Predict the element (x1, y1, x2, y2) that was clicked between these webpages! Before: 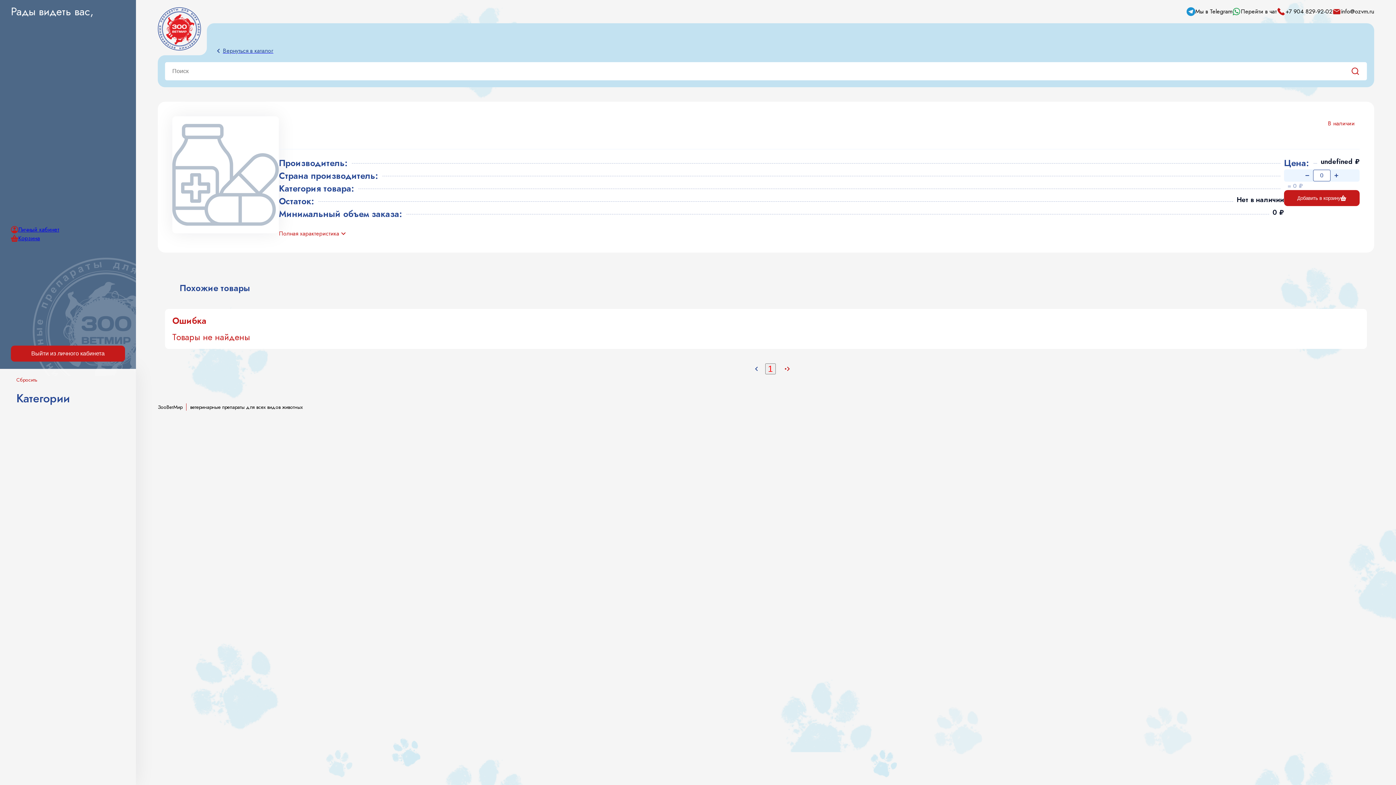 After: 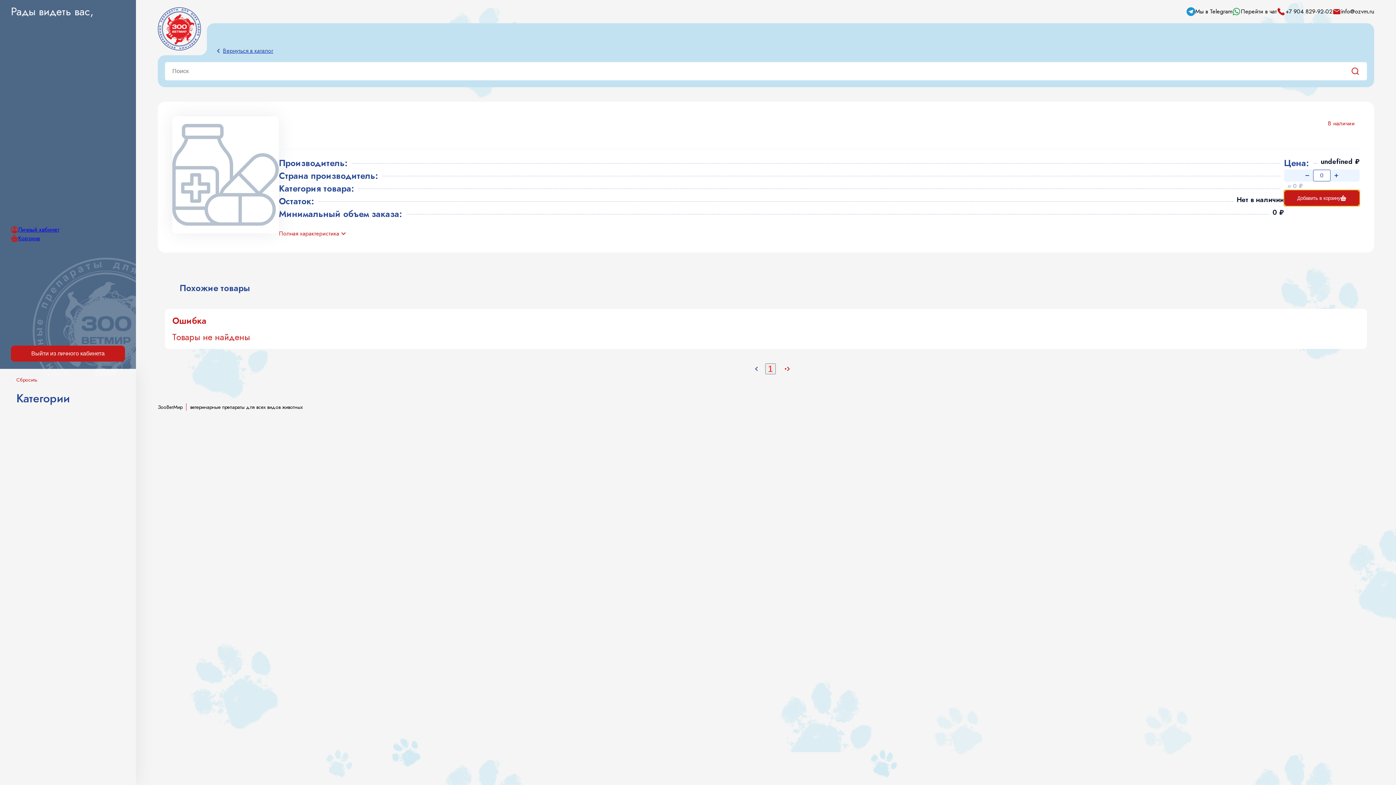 Action: label: Добавить в корзину bbox: (1284, 190, 1360, 206)